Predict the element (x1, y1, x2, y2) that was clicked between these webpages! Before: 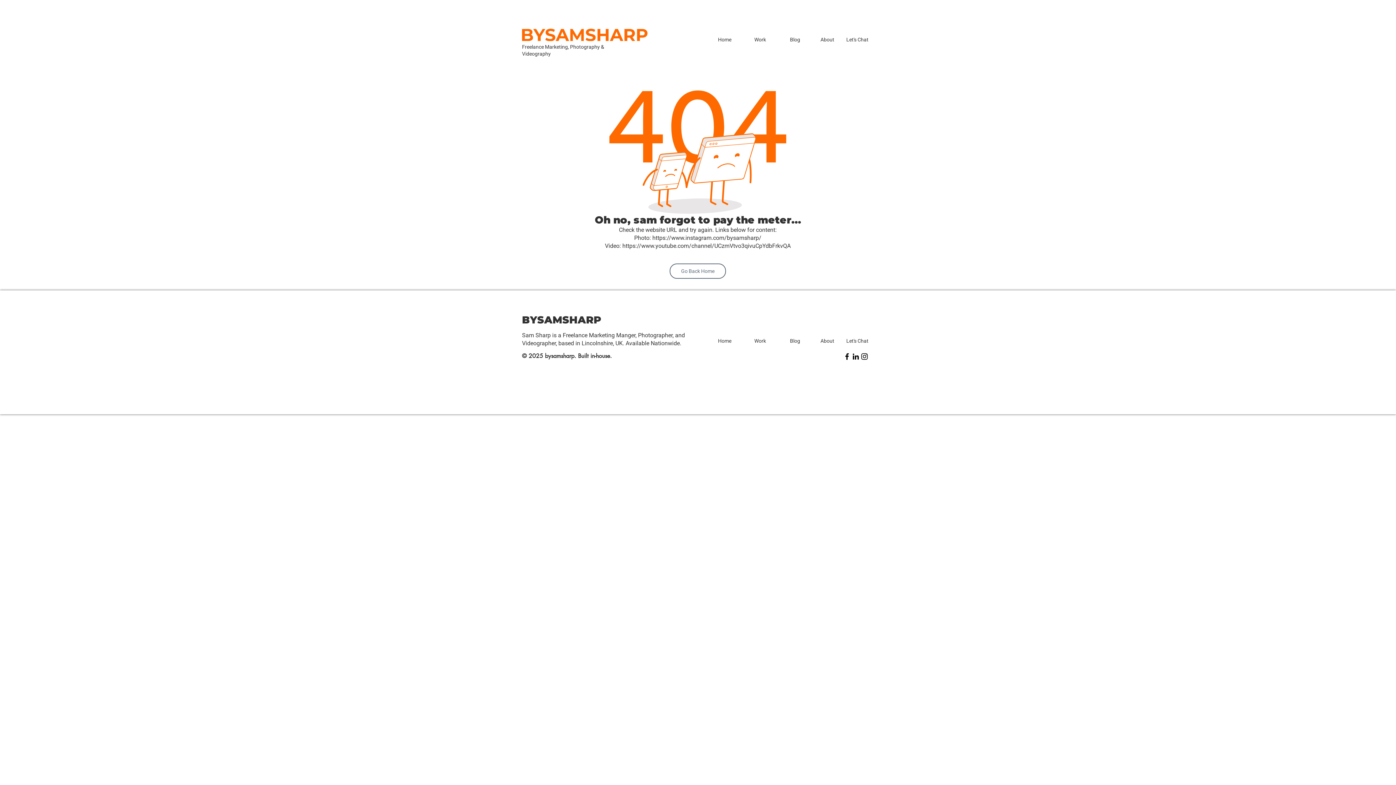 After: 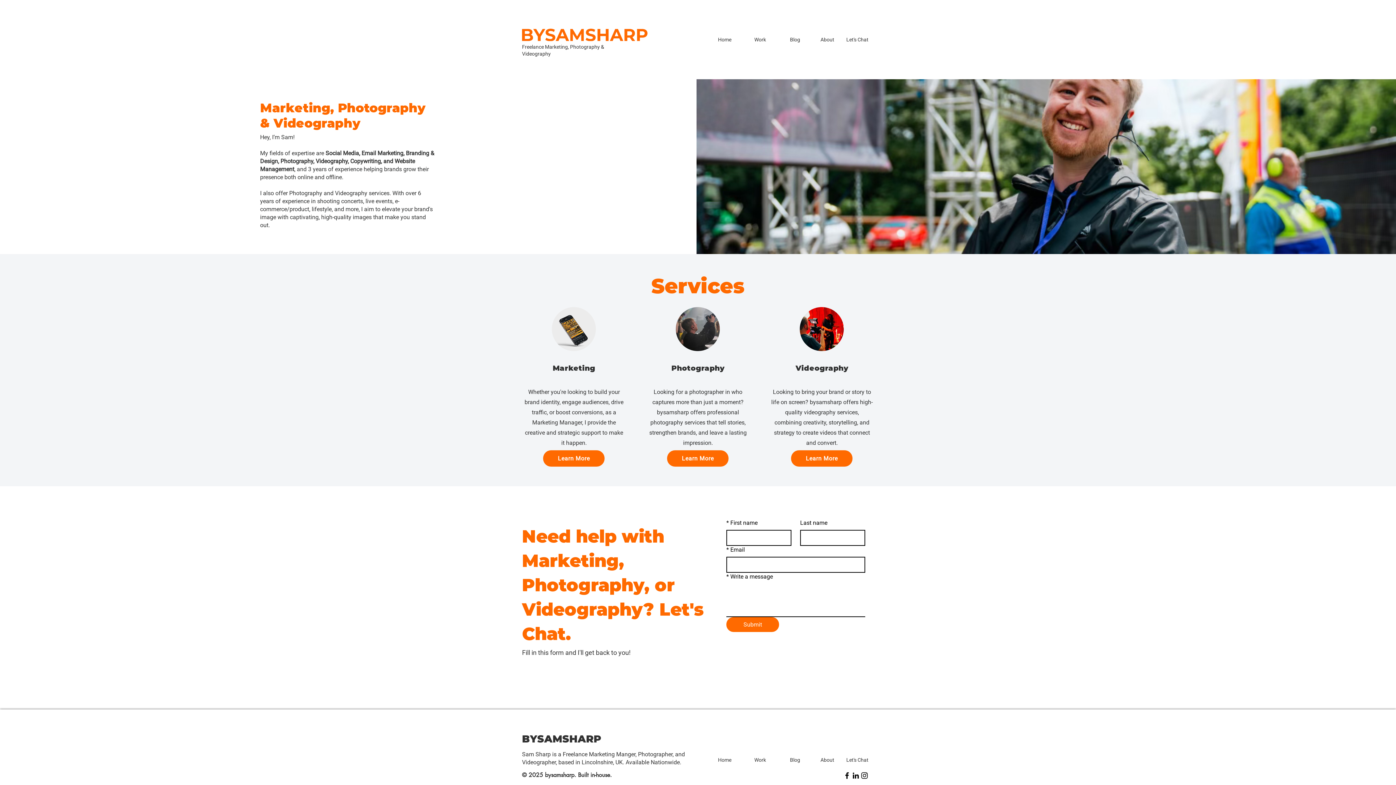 Action: label: Go Back Home bbox: (669, 263, 726, 278)